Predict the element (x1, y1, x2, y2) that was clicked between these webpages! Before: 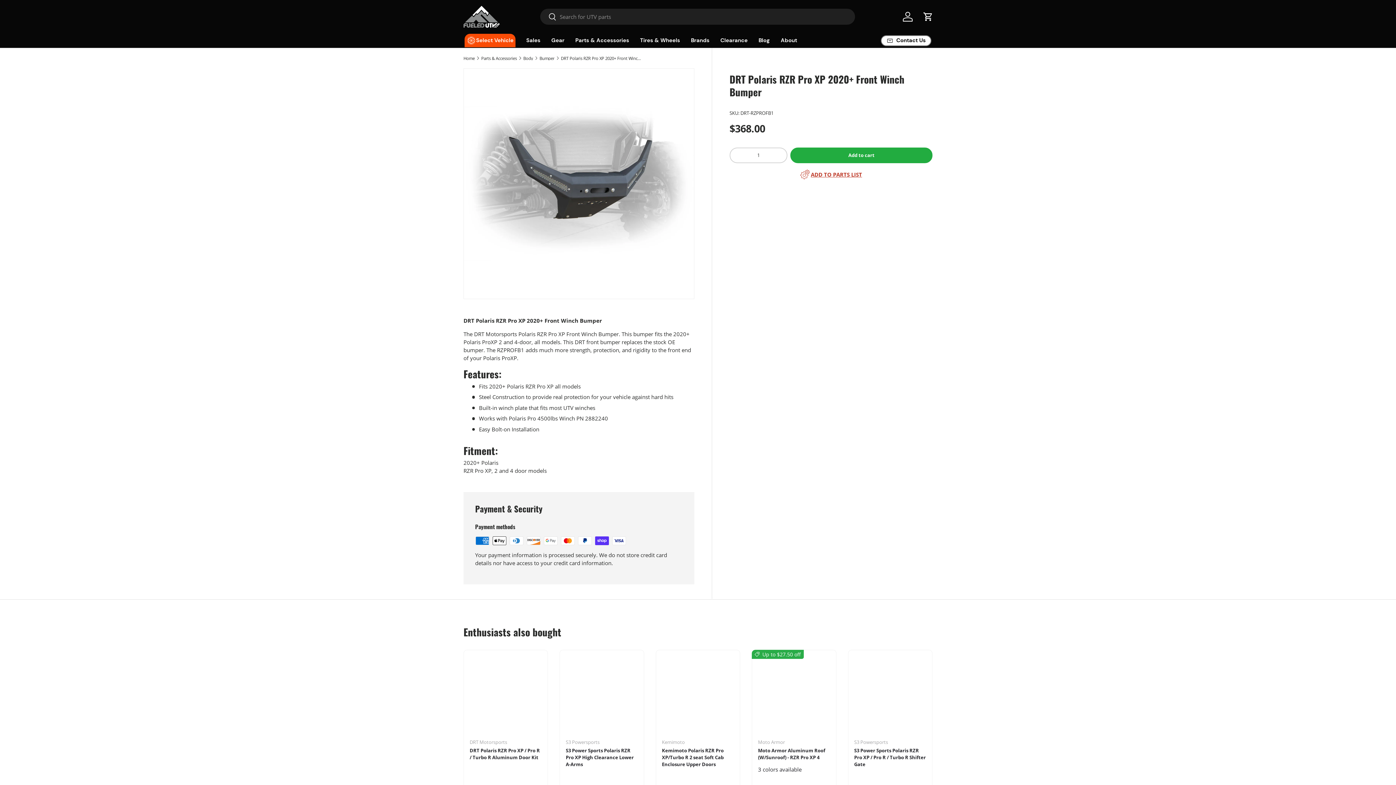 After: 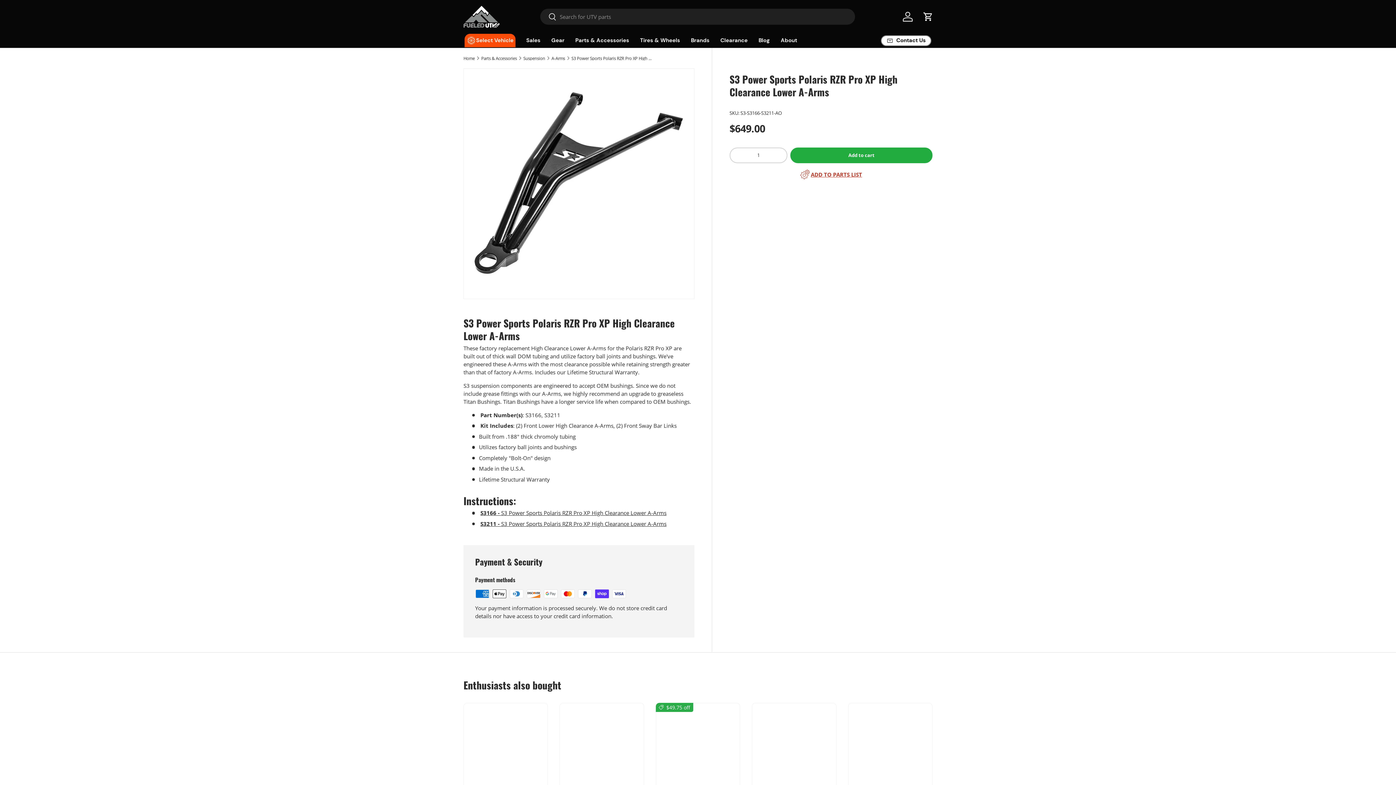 Action: bbox: (565, 747, 633, 768) label: S3 Power Sports Polaris RZR Pro XP High Clearance Lower A-Arms